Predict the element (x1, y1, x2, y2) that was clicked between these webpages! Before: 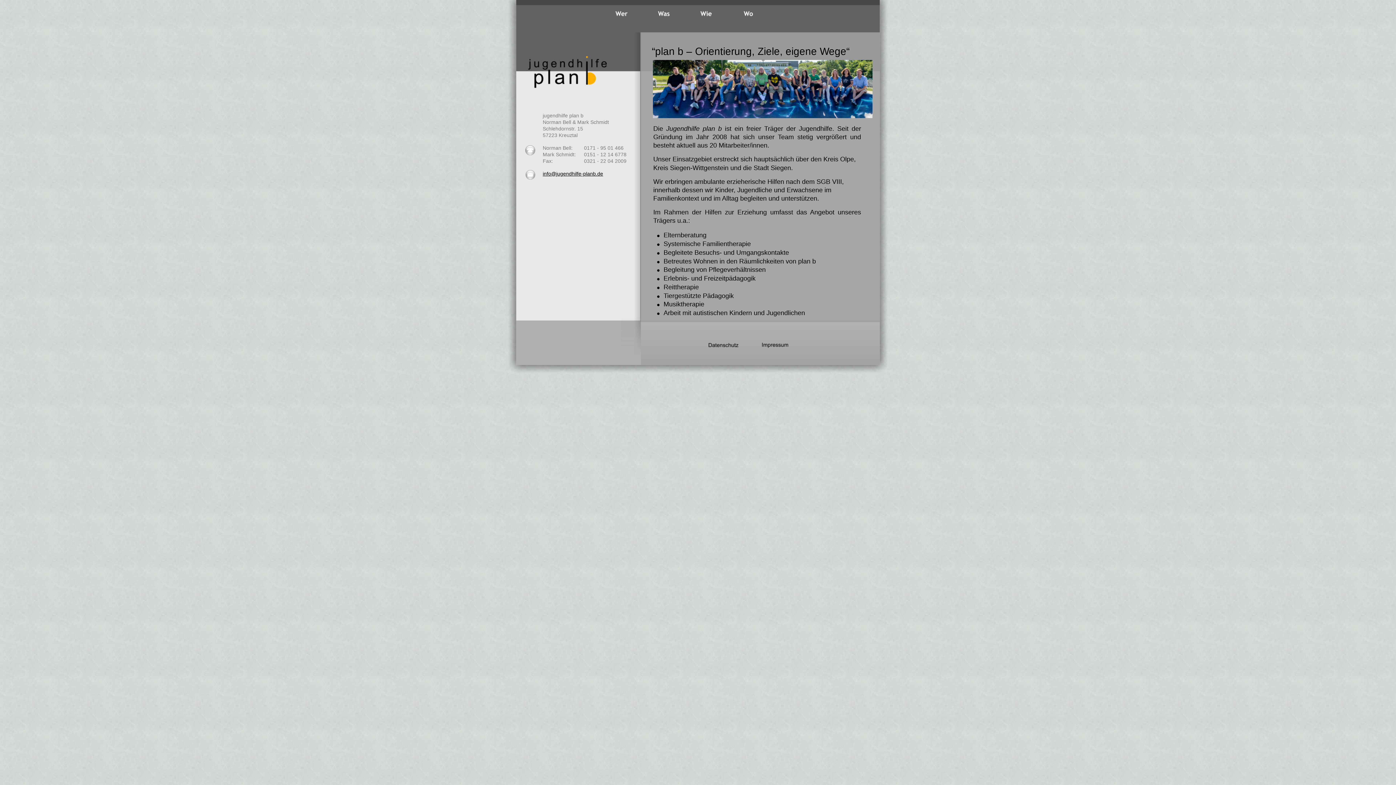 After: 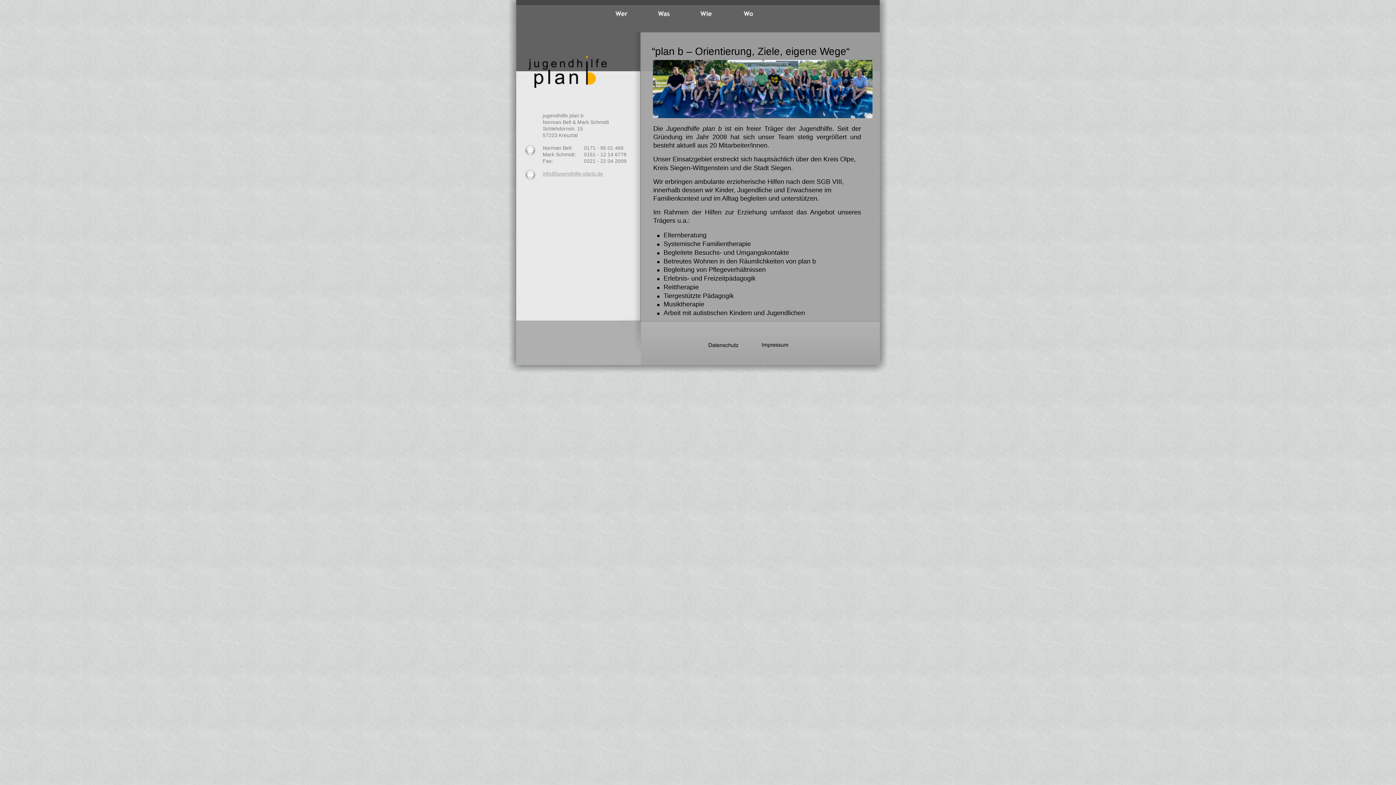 Action: bbox: (542, 171, 603, 176) label: info@jugendhilfe-planb.de